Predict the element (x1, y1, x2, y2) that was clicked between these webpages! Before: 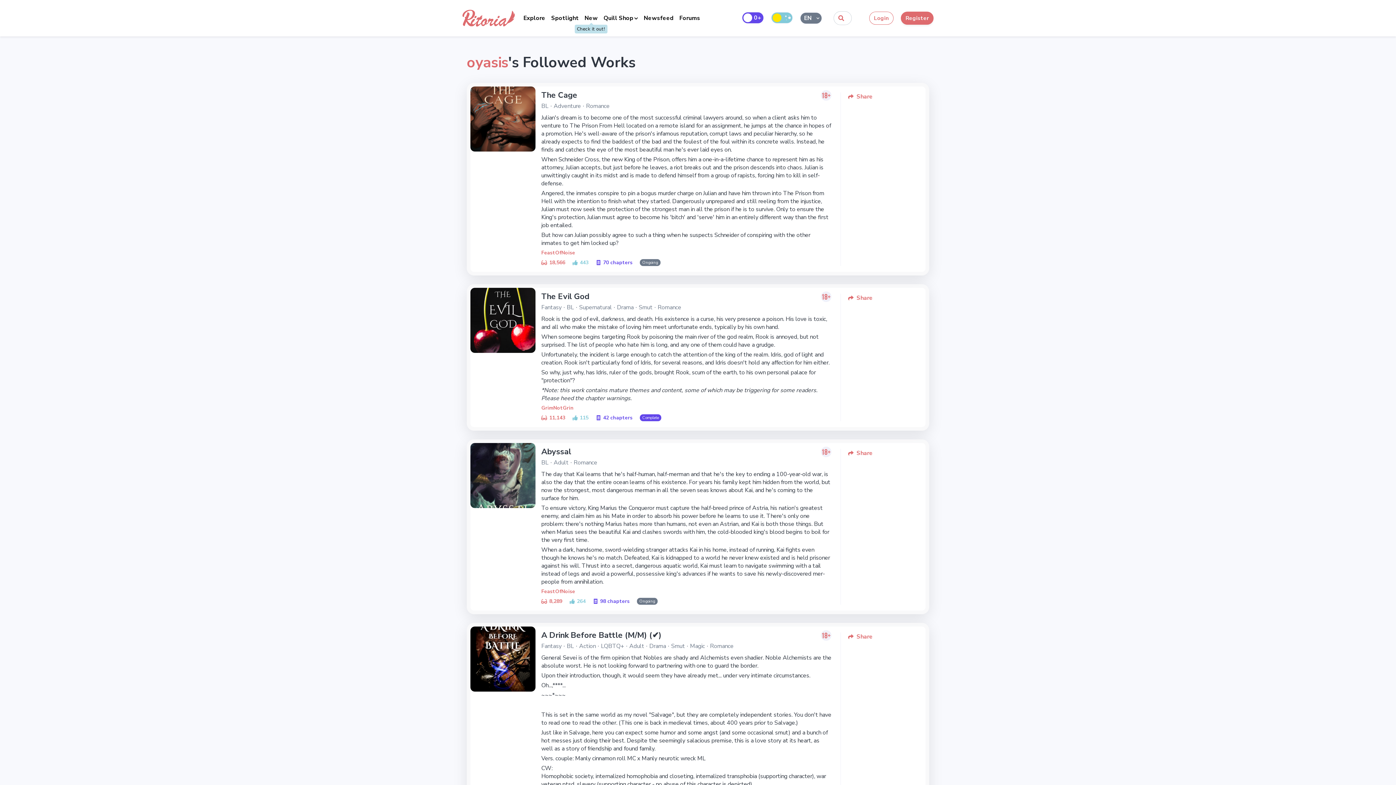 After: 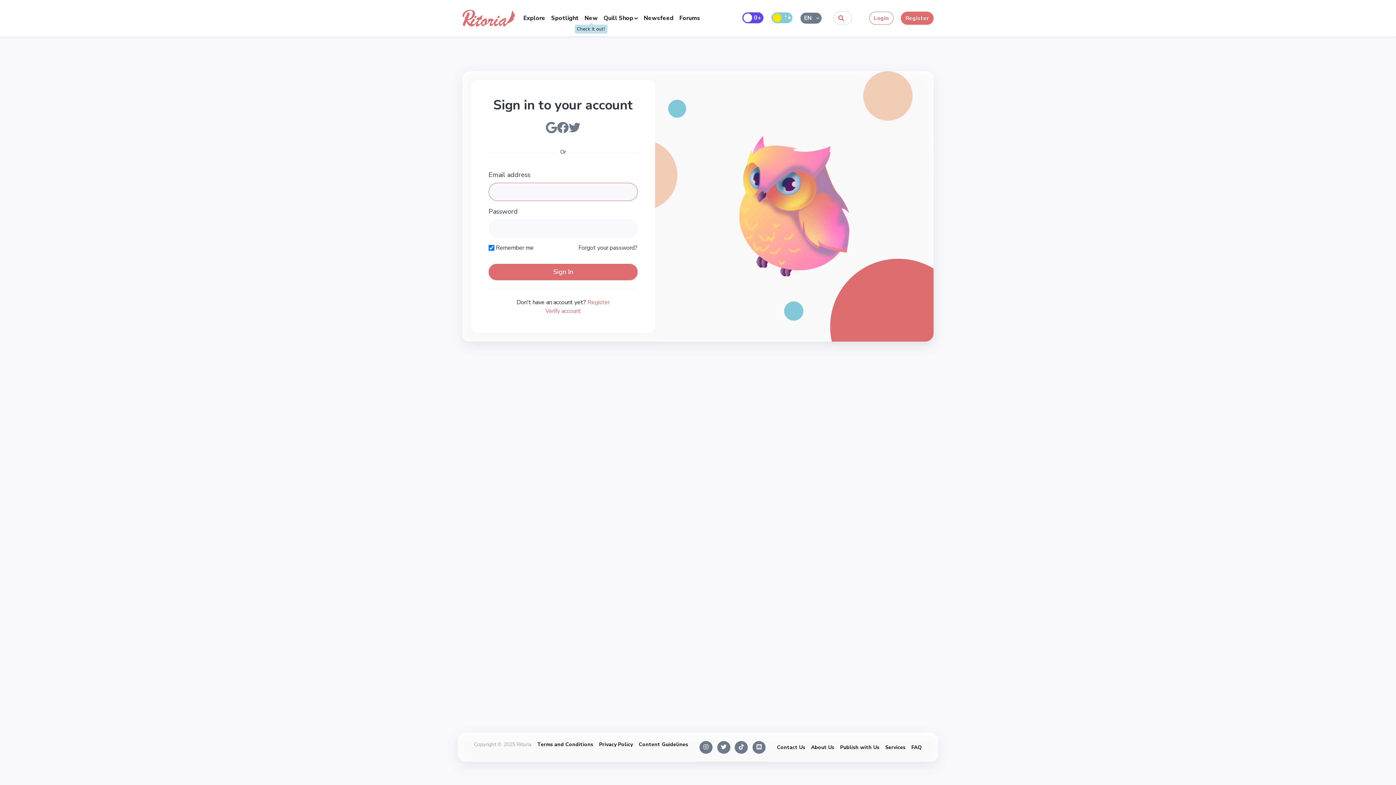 Action: bbox: (676, 10, 703, 25) label: Forums